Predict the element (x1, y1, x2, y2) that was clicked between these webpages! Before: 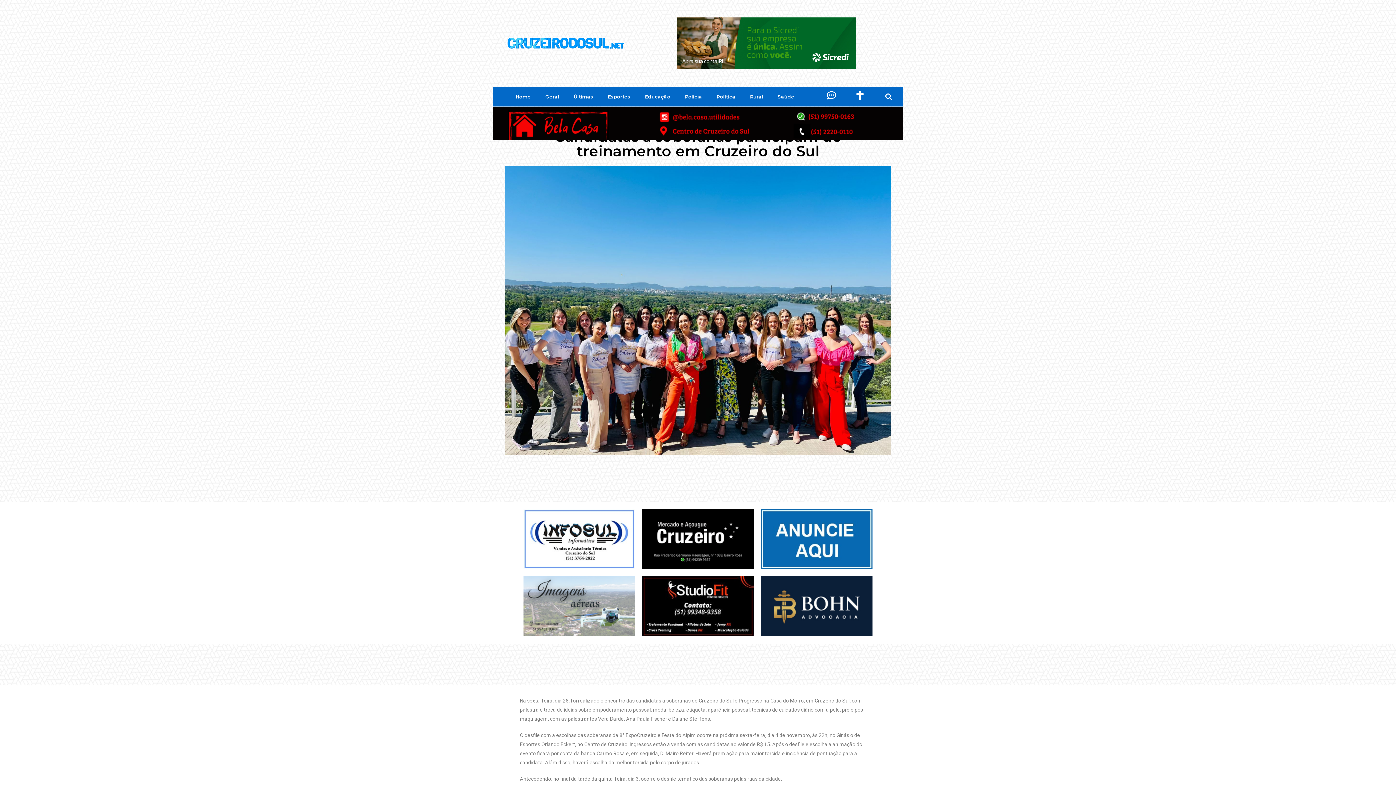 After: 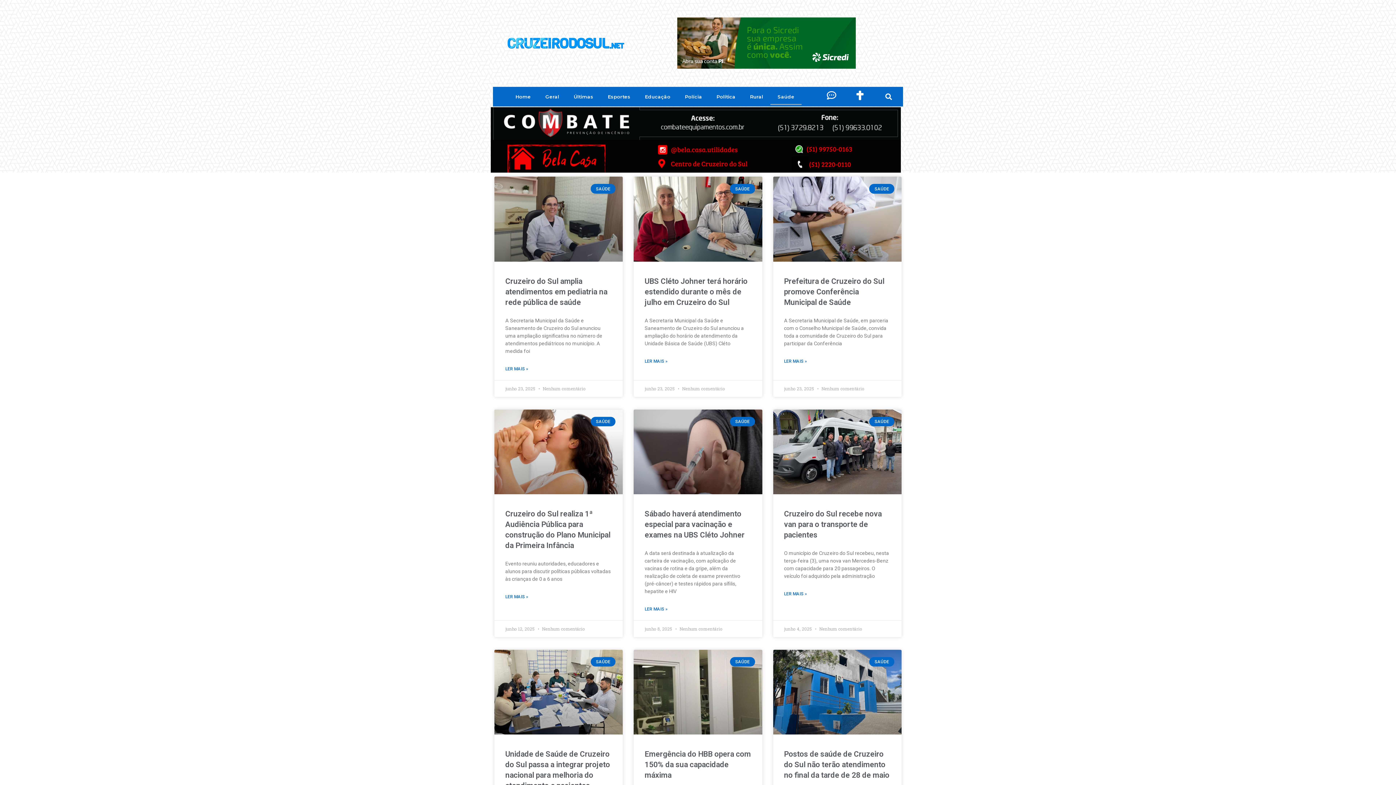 Action: bbox: (770, 88, 801, 105) label: Saúde